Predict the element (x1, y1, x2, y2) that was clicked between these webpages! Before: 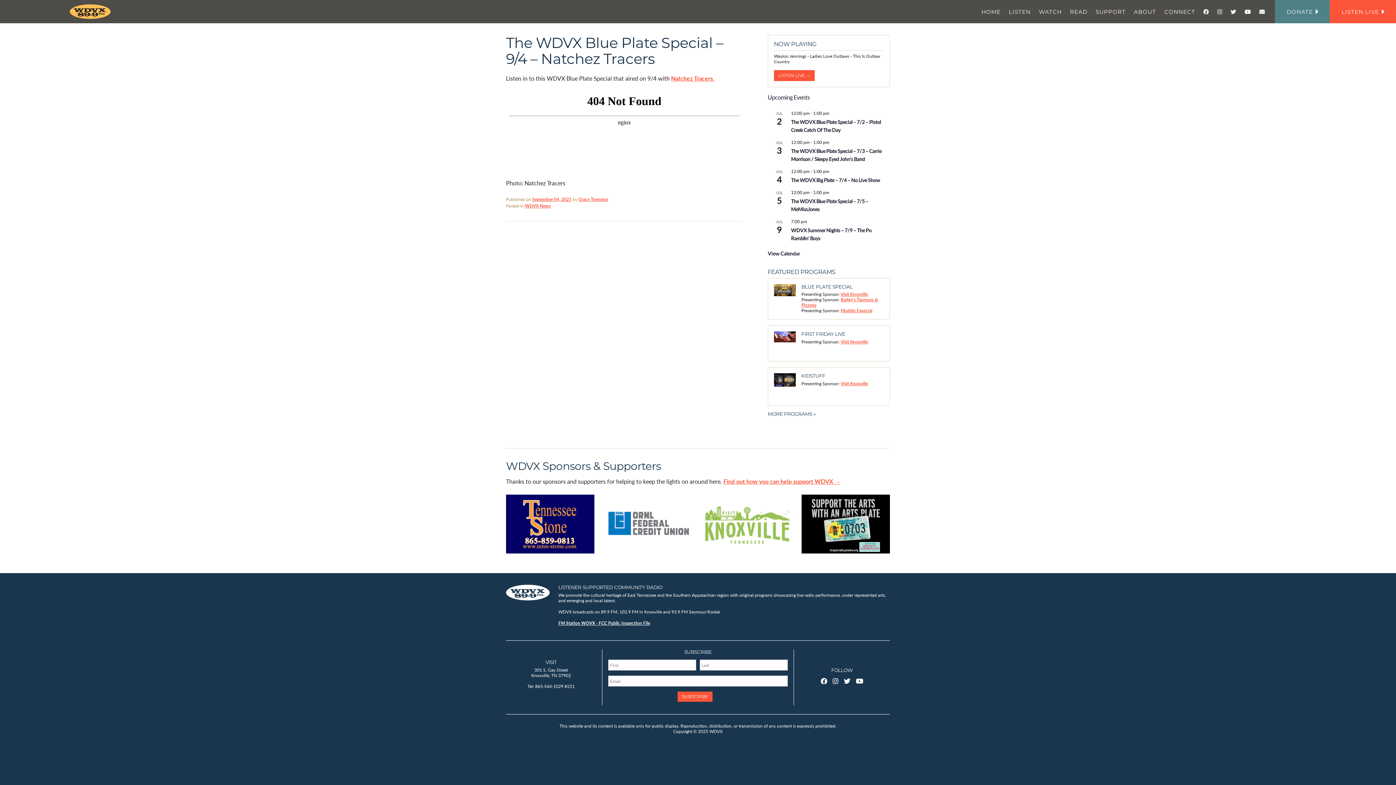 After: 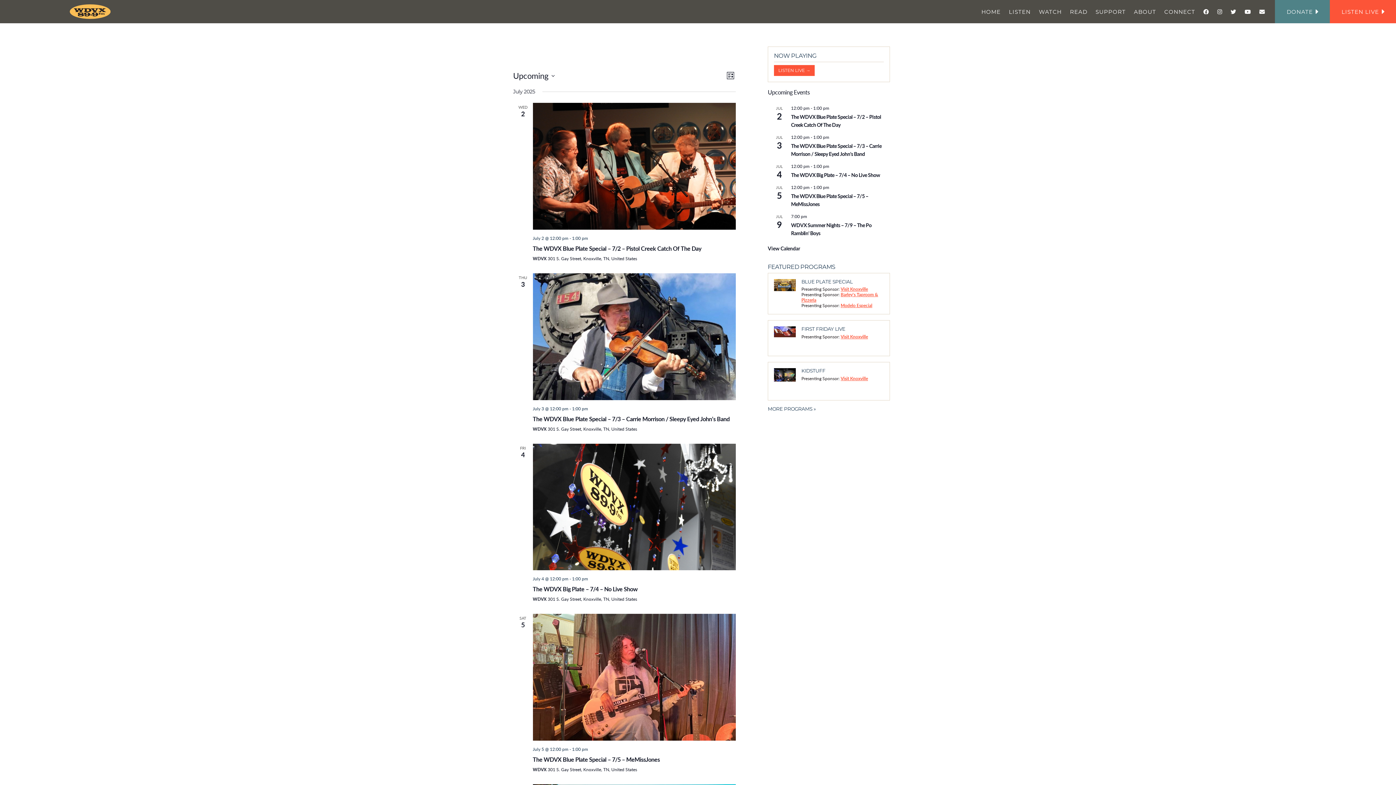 Action: label: View Calendar bbox: (768, 249, 800, 257)